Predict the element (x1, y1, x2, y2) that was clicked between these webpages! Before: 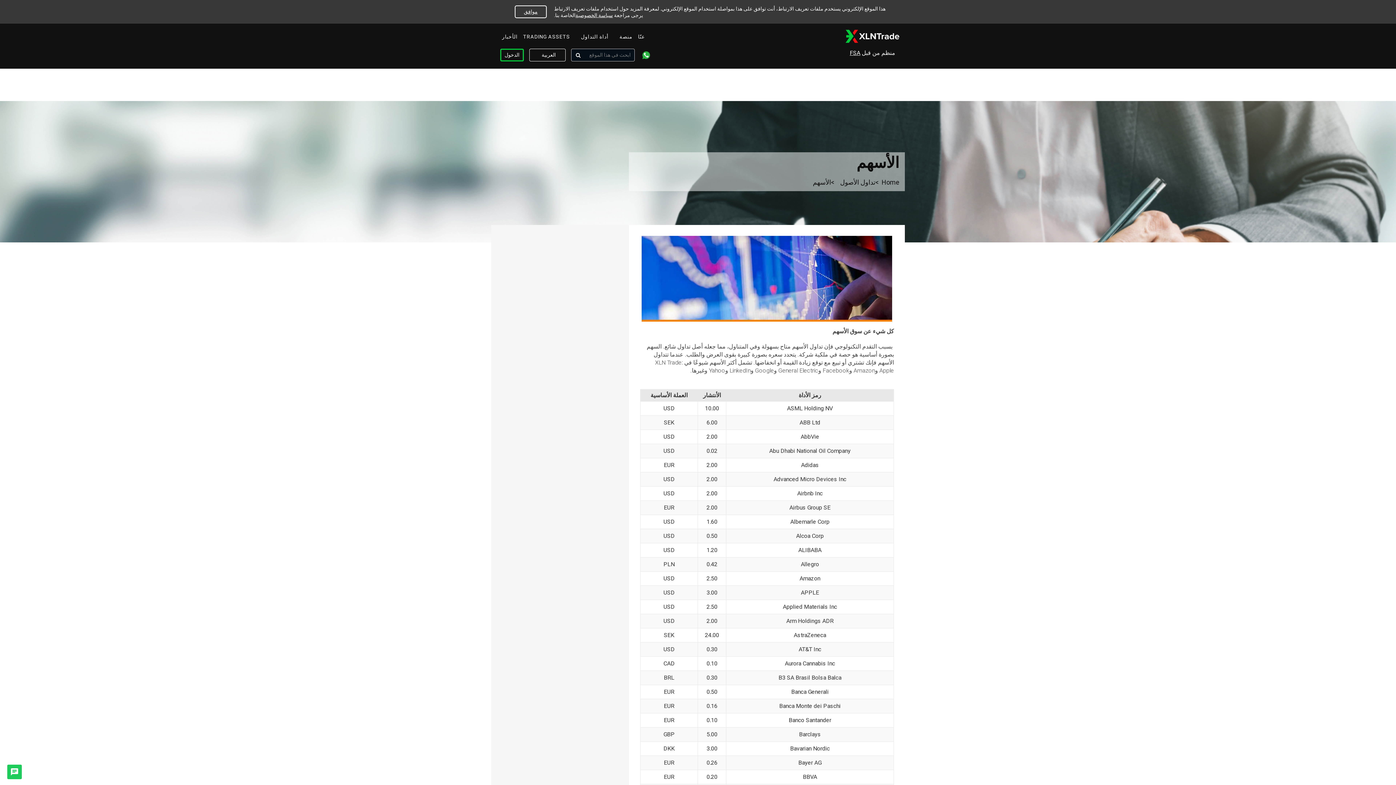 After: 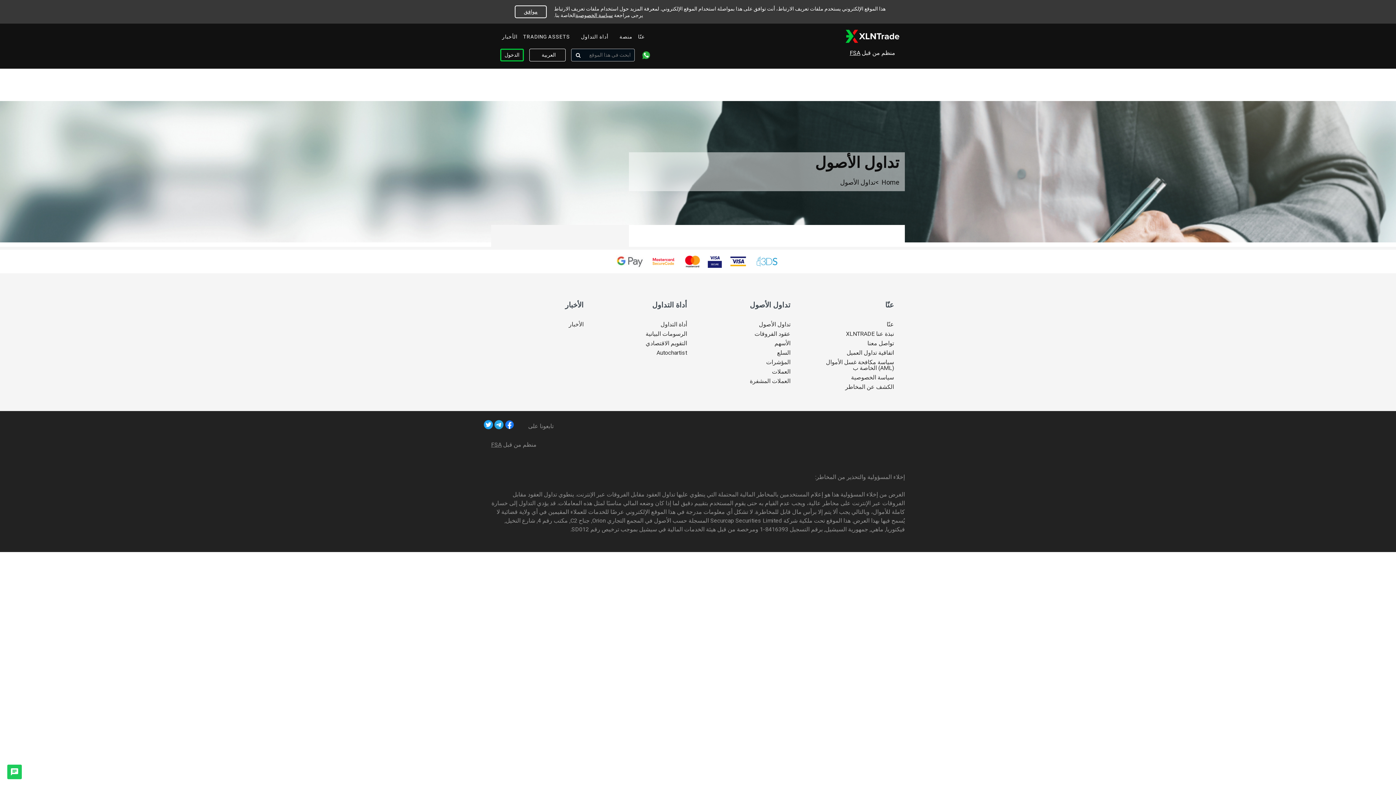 Action: label: تداول الأصول bbox: (840, 178, 875, 186)